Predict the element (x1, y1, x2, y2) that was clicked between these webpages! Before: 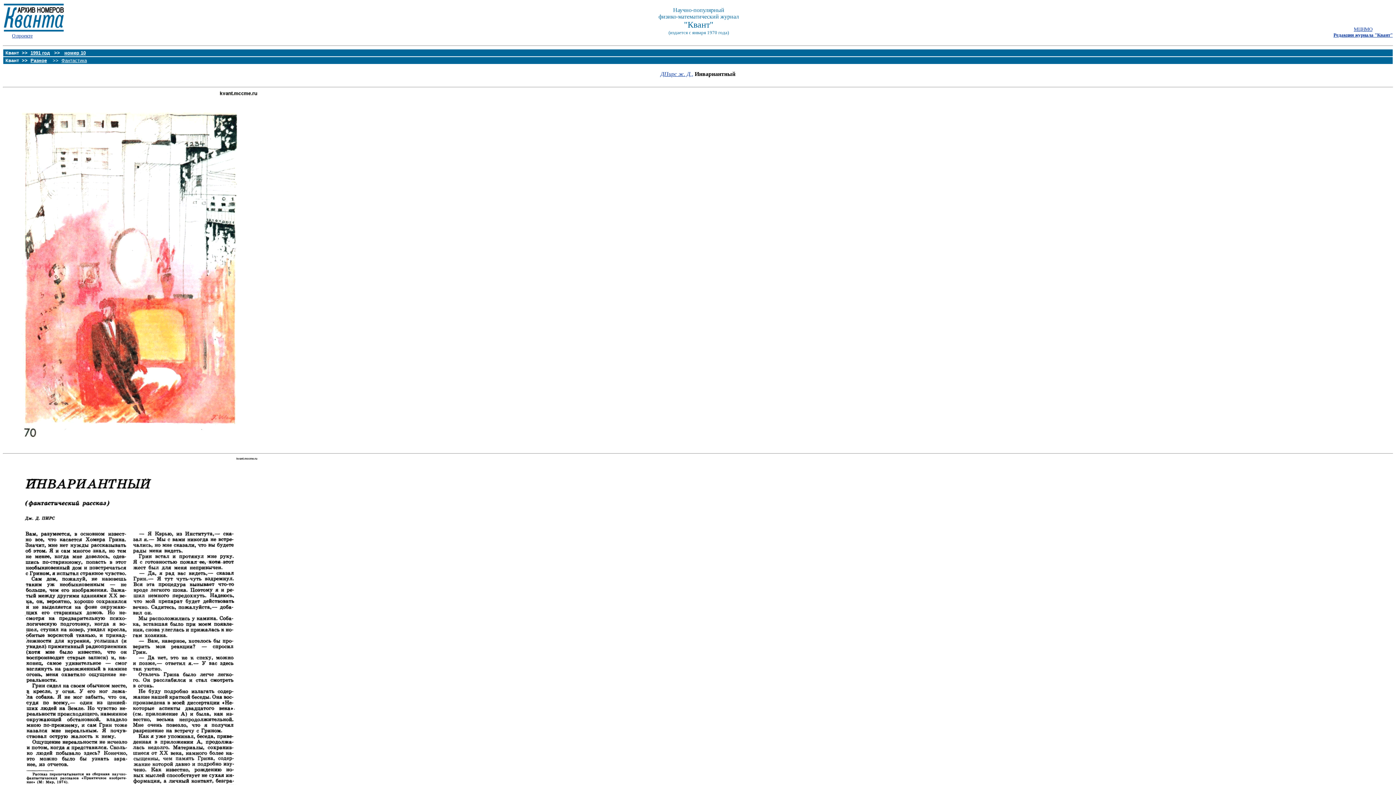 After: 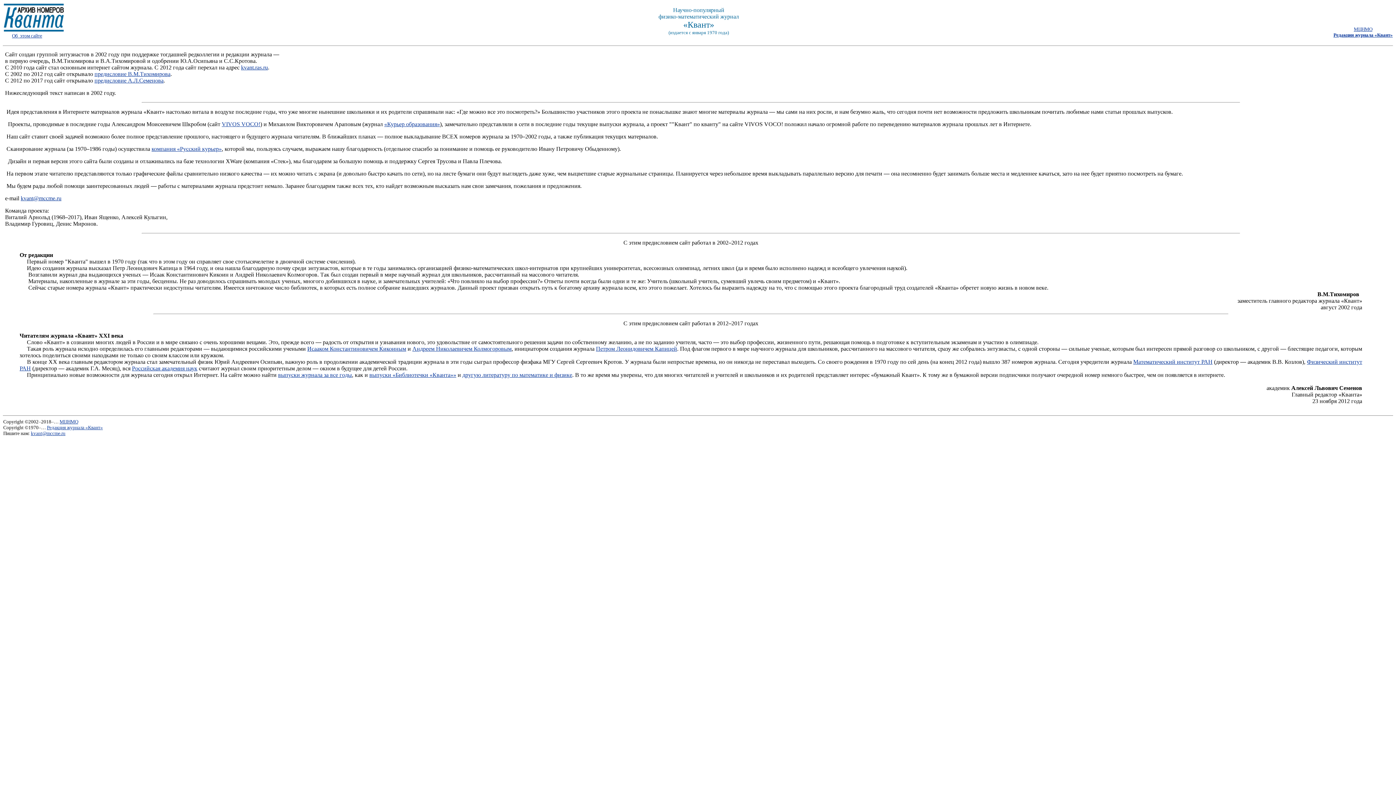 Action: bbox: (12, 32, 32, 38) label: О проекте